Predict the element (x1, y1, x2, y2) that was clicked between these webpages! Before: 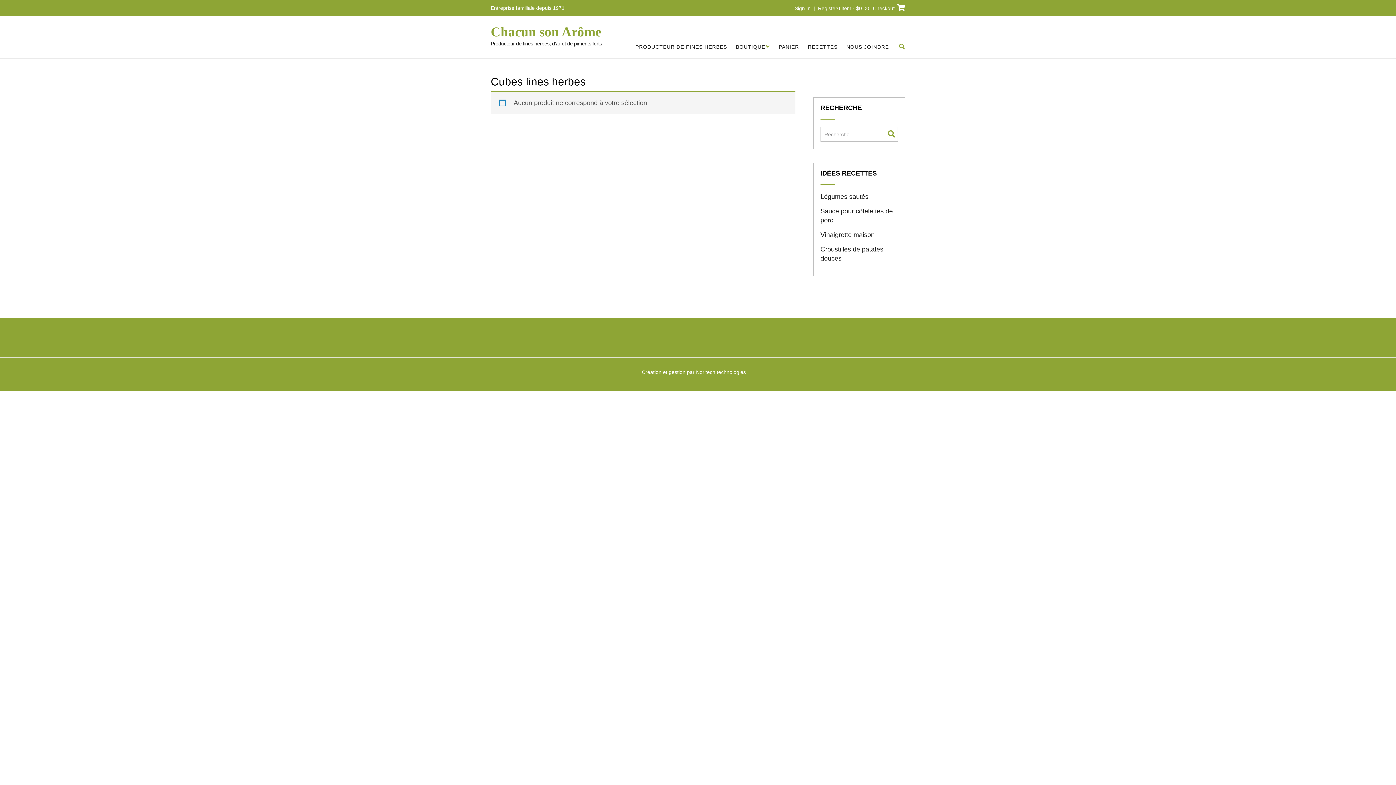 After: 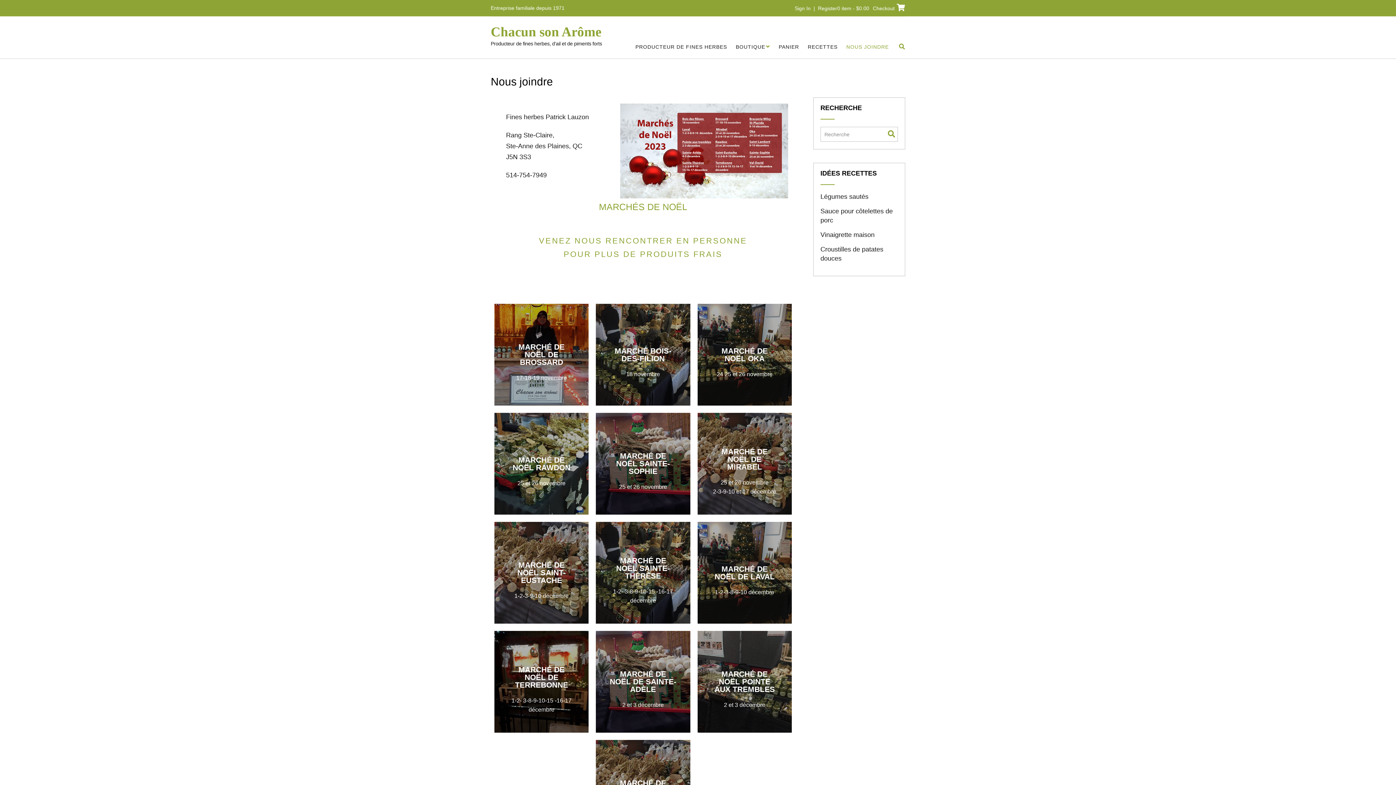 Action: label: NOUS JOINDRE bbox: (846, 42, 889, 51)